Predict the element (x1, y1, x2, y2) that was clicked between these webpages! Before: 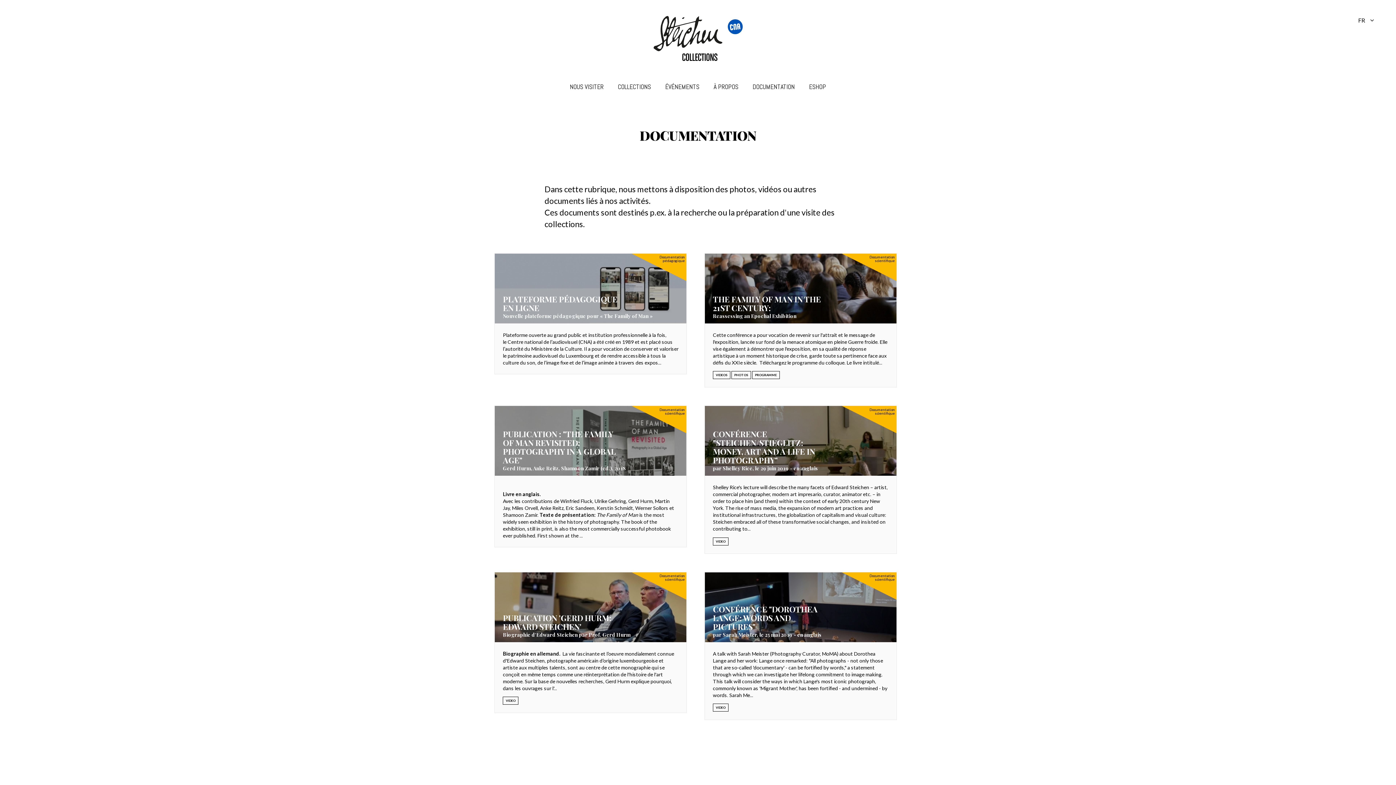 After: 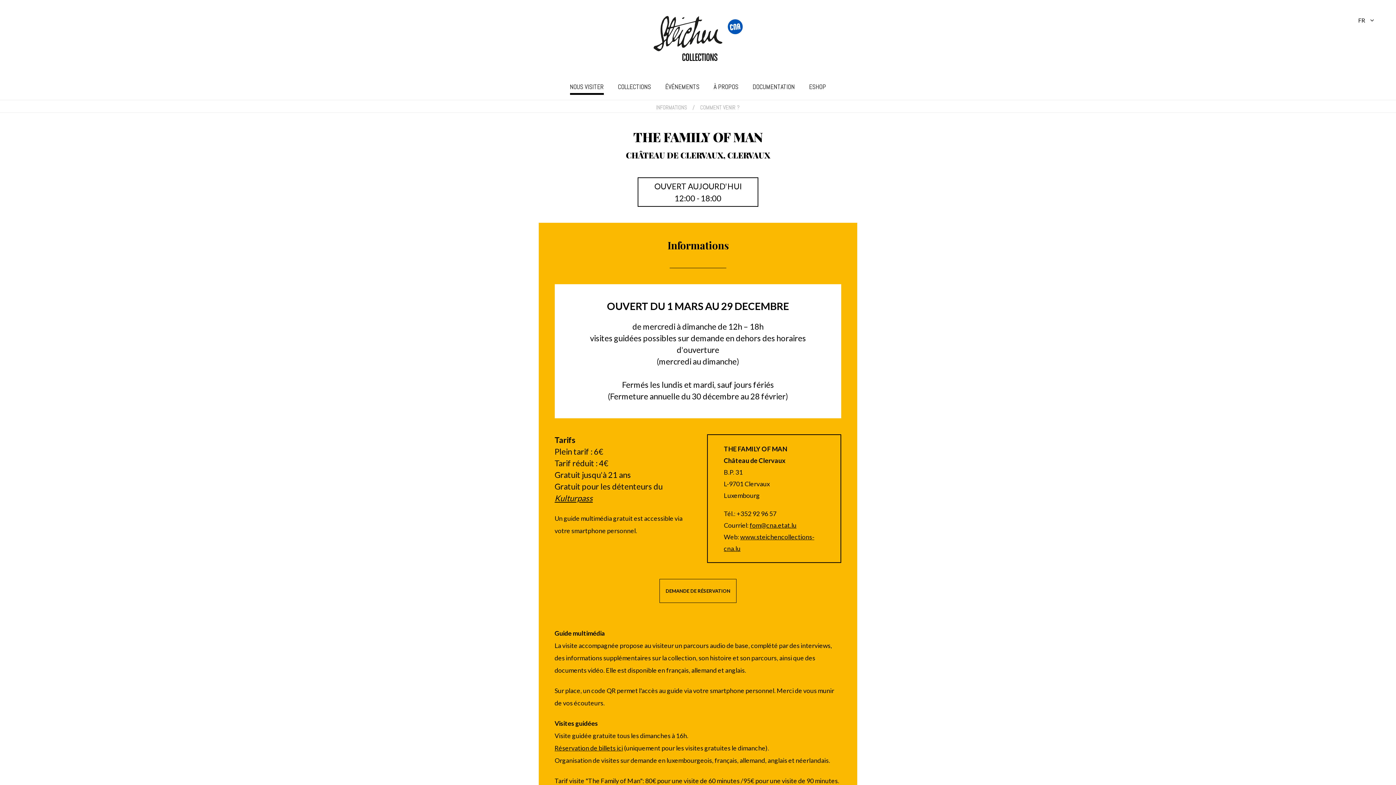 Action: label: NOUS VISITER bbox: (570, 82, 603, 91)